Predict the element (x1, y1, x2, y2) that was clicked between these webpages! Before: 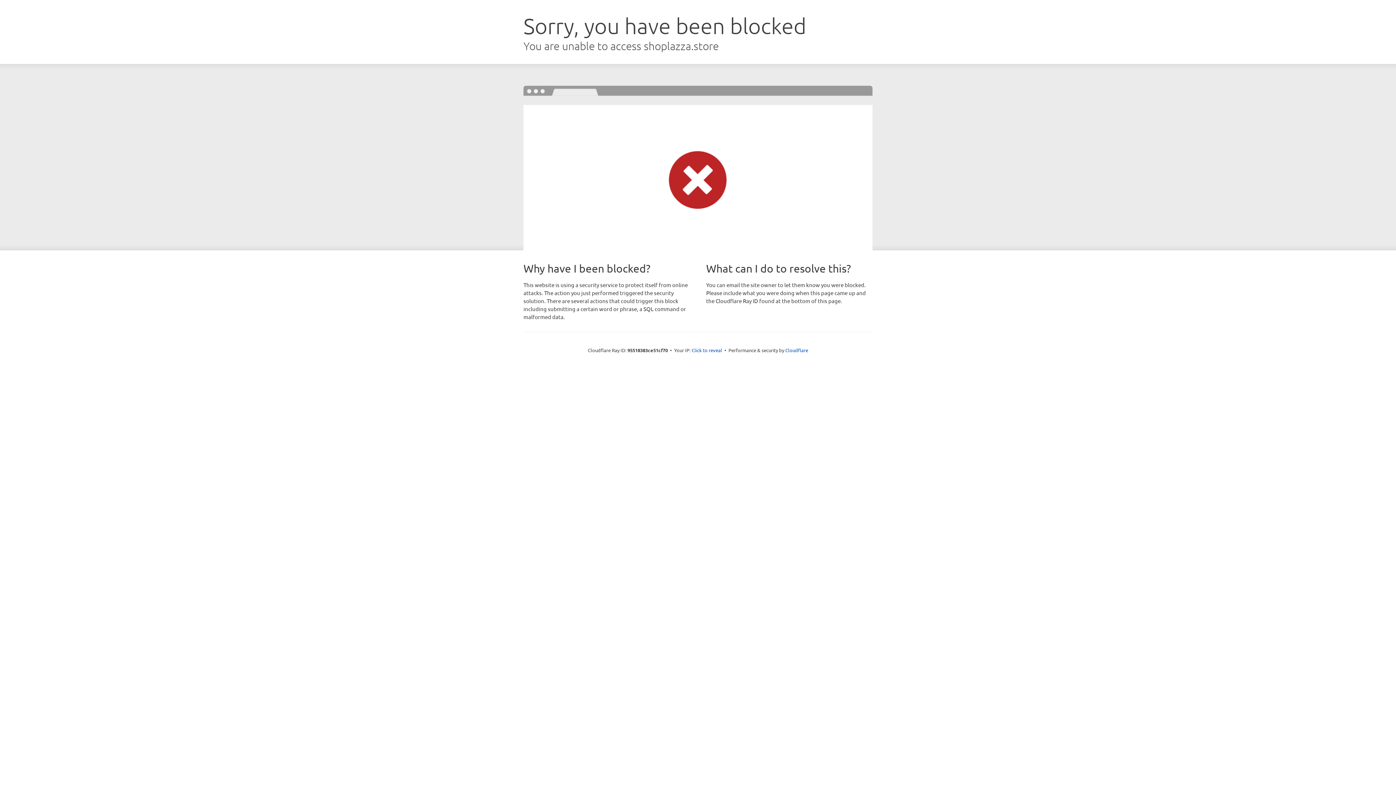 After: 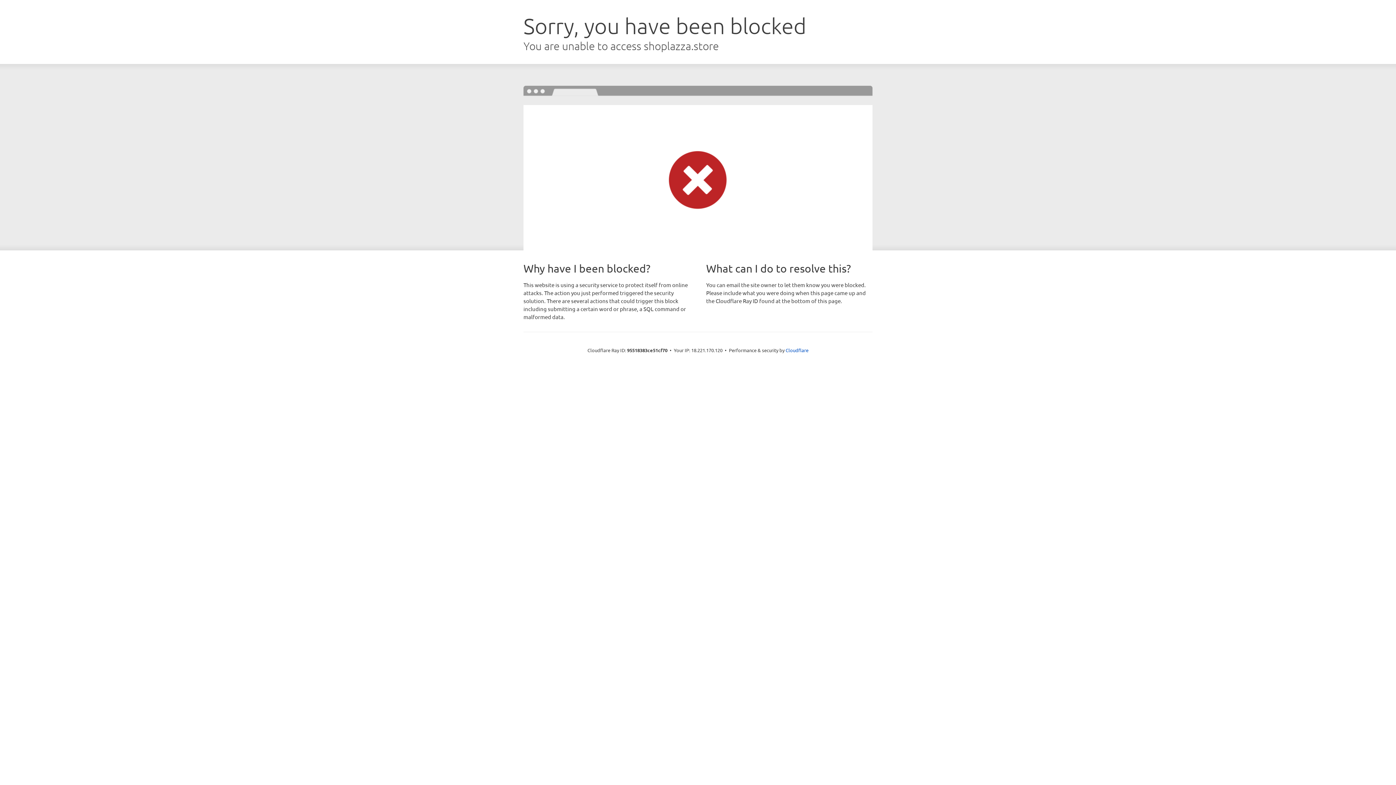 Action: bbox: (691, 346, 722, 353) label: Click to reveal